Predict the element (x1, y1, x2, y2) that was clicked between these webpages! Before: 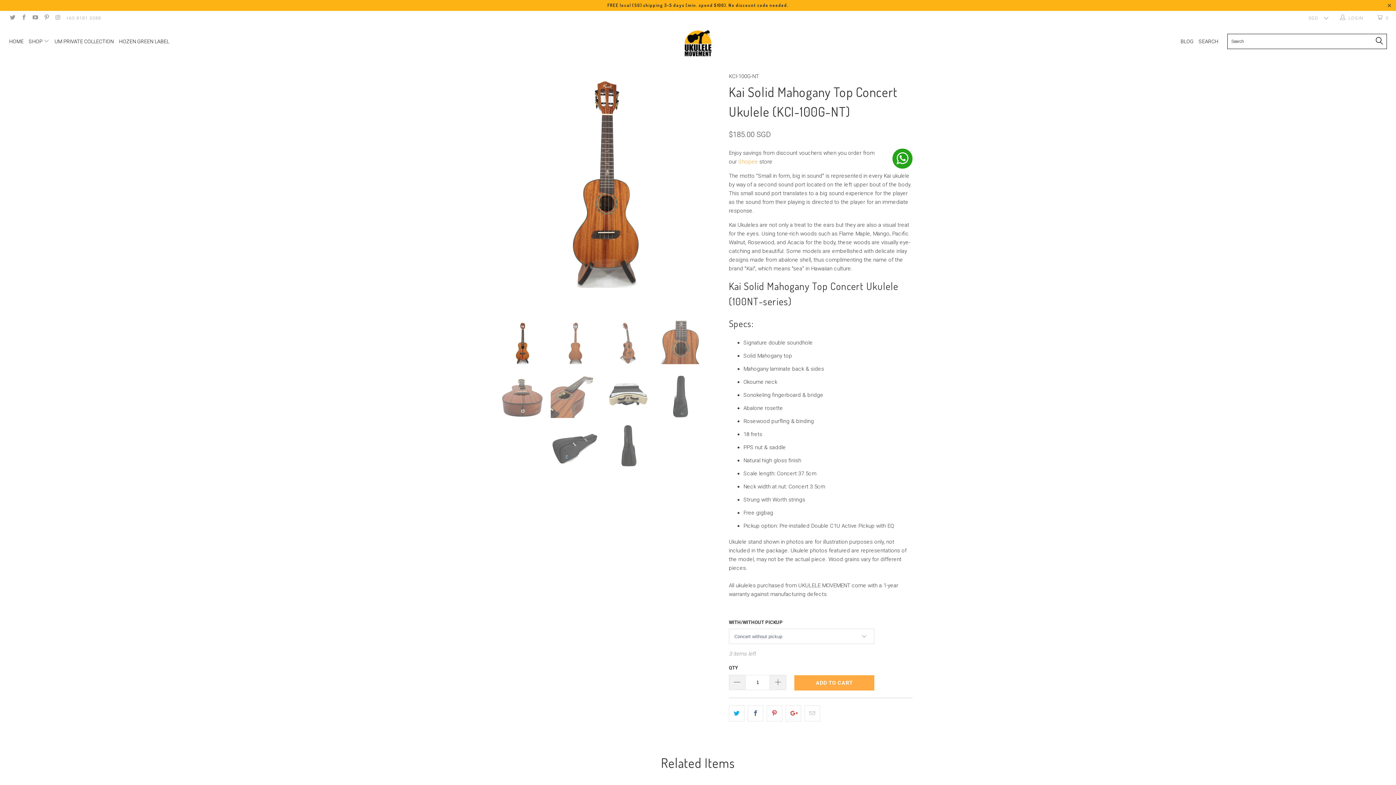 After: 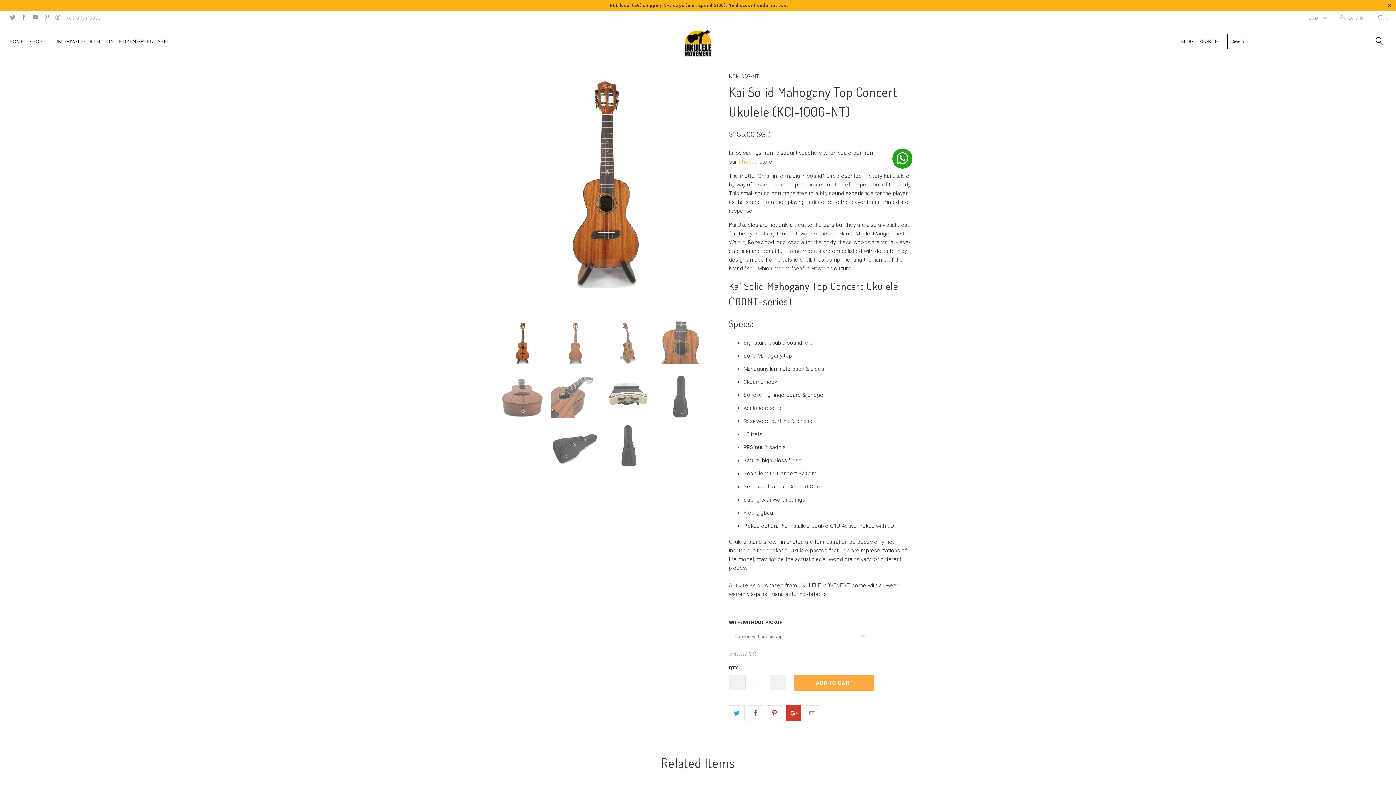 Action: bbox: (785, 705, 801, 721)